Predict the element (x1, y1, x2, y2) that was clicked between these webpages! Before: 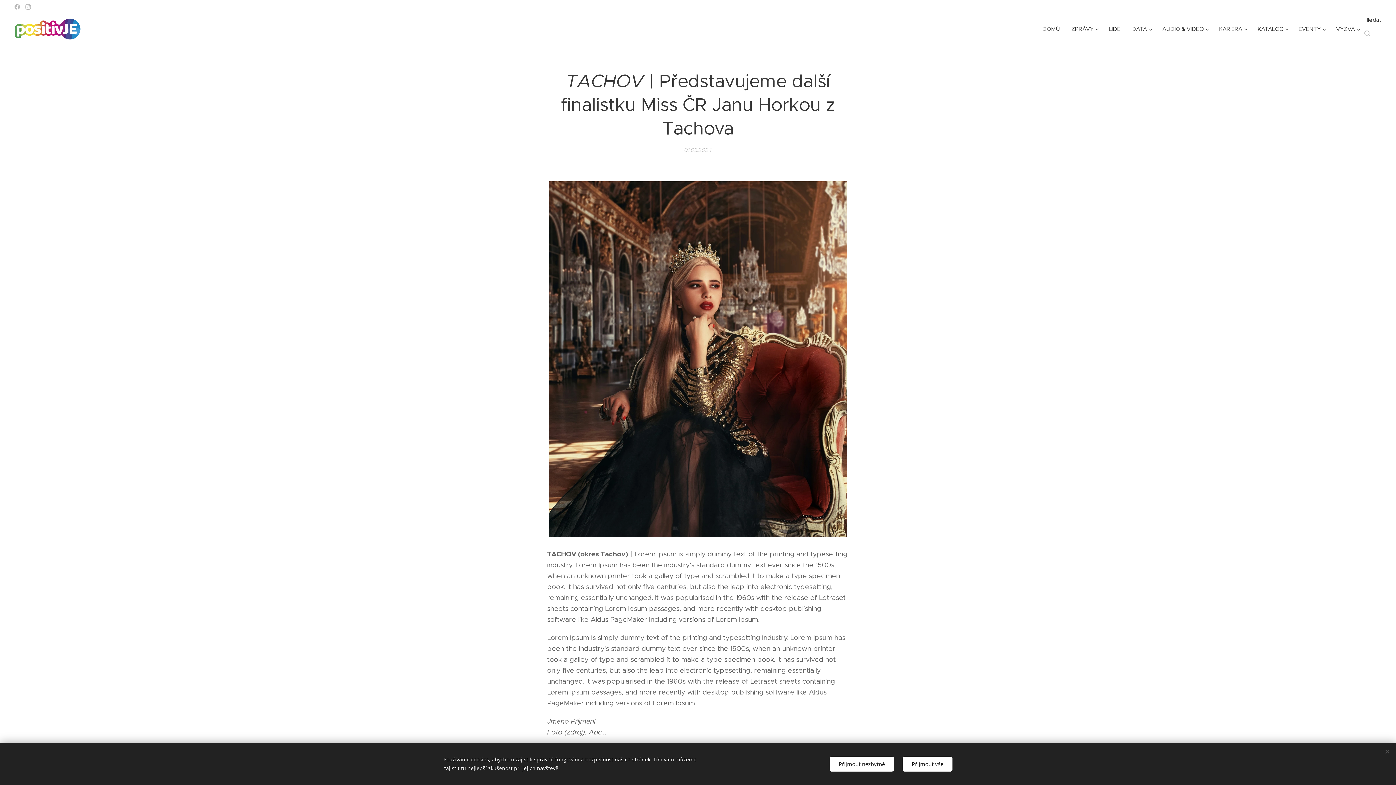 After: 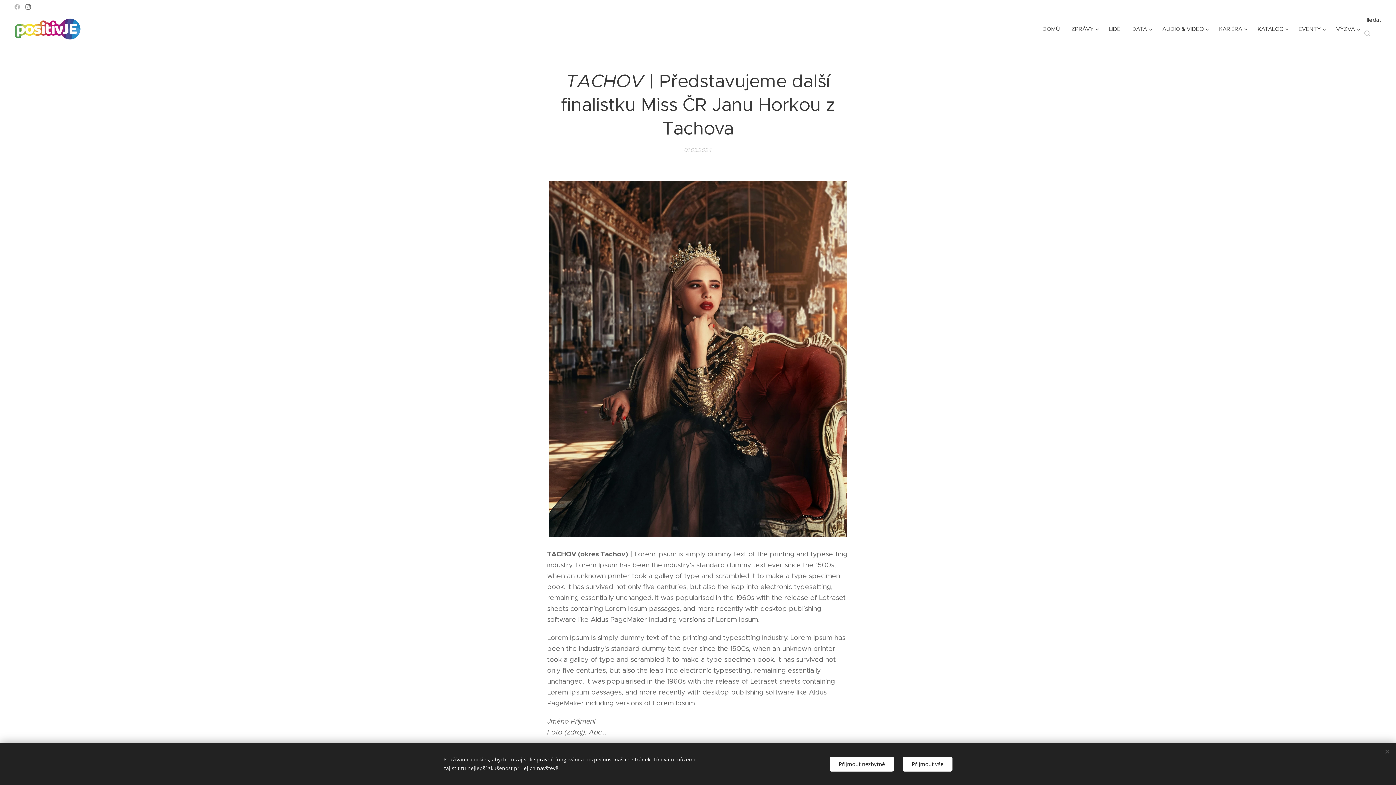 Action: bbox: (23, 0, 32, 13)